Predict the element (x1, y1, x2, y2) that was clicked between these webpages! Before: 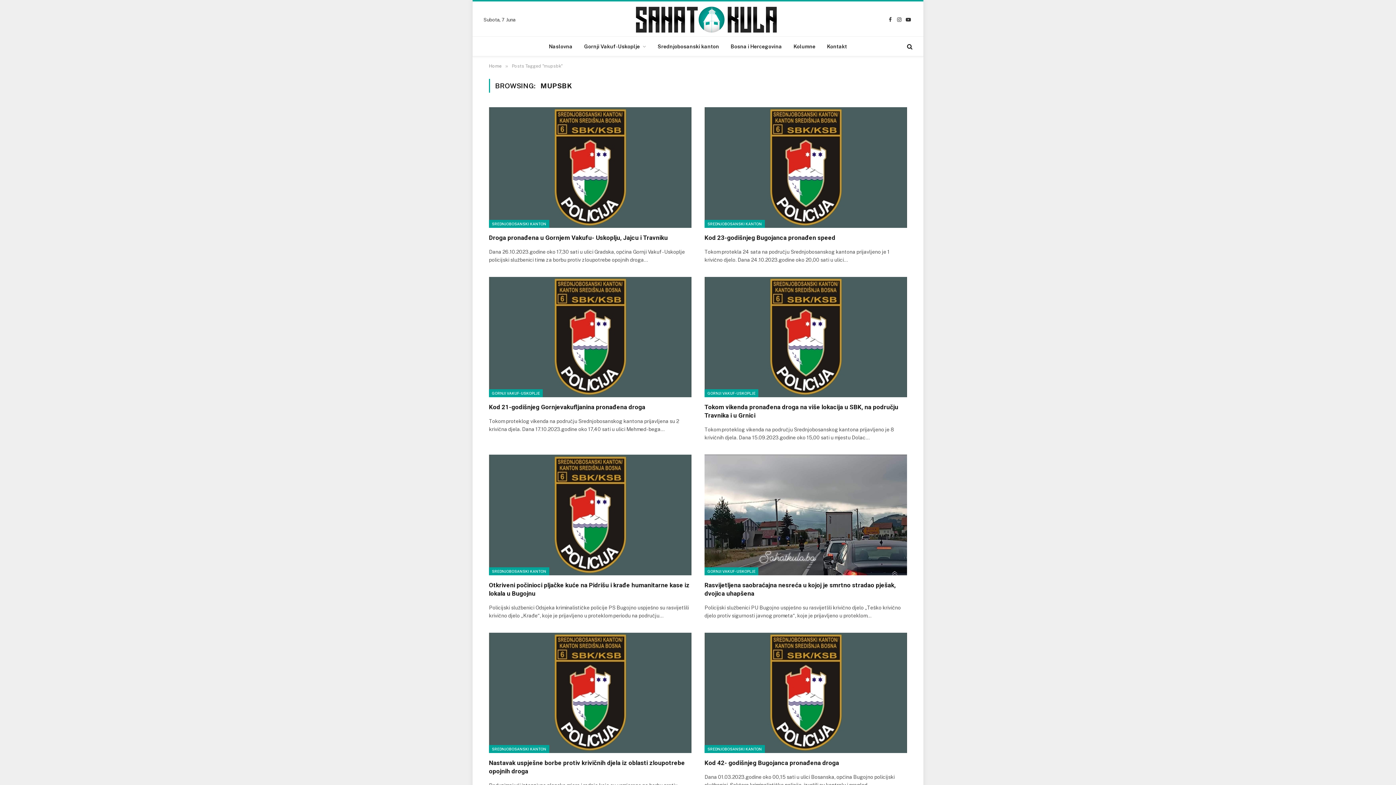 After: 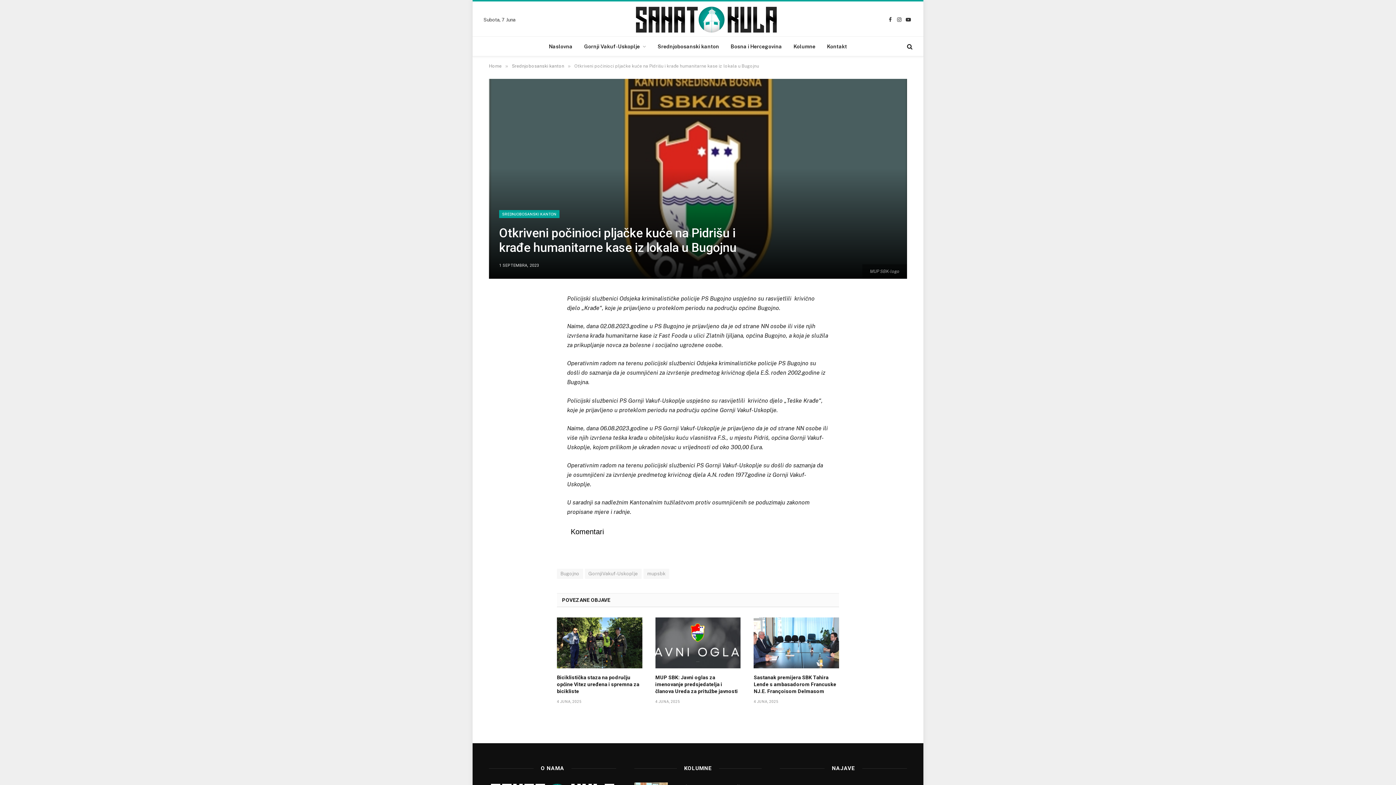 Action: bbox: (489, 454, 691, 575)